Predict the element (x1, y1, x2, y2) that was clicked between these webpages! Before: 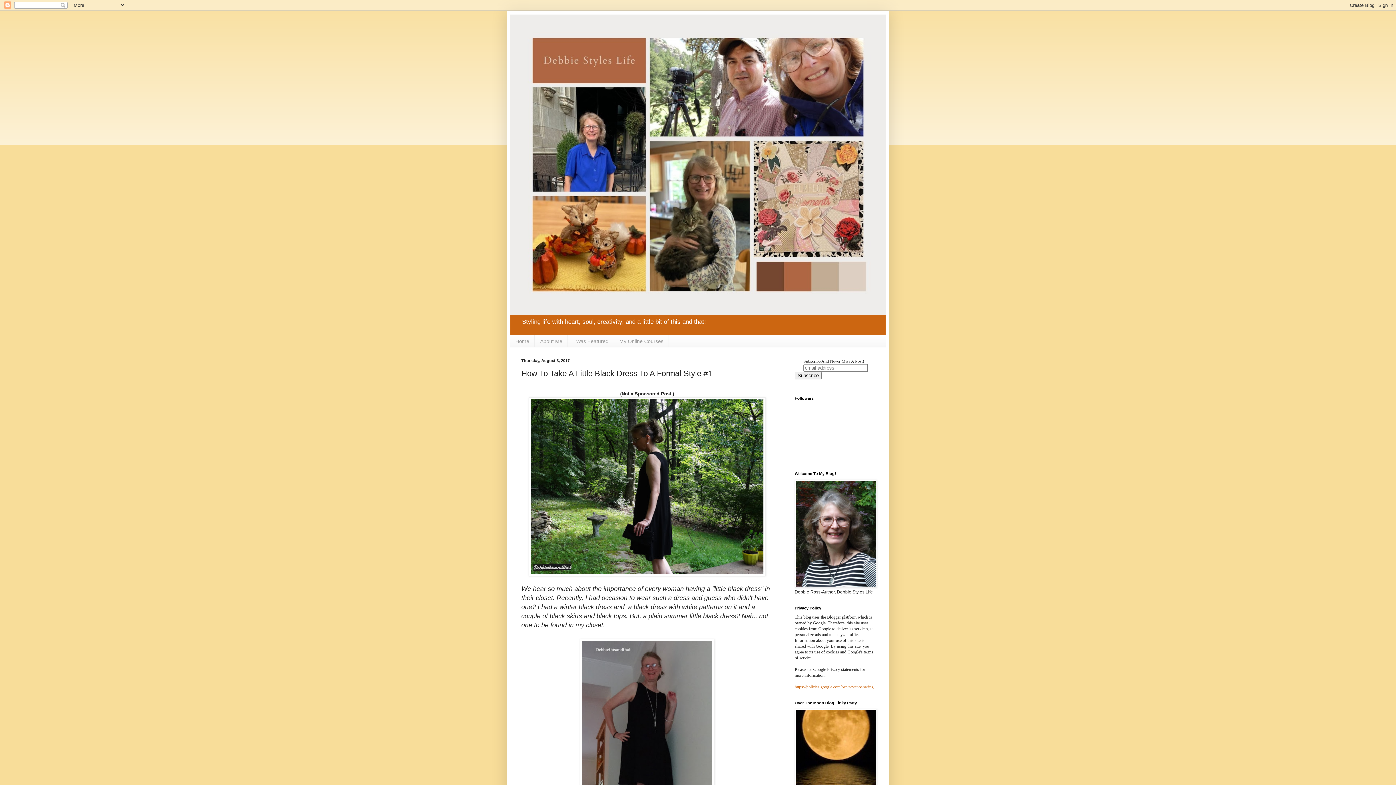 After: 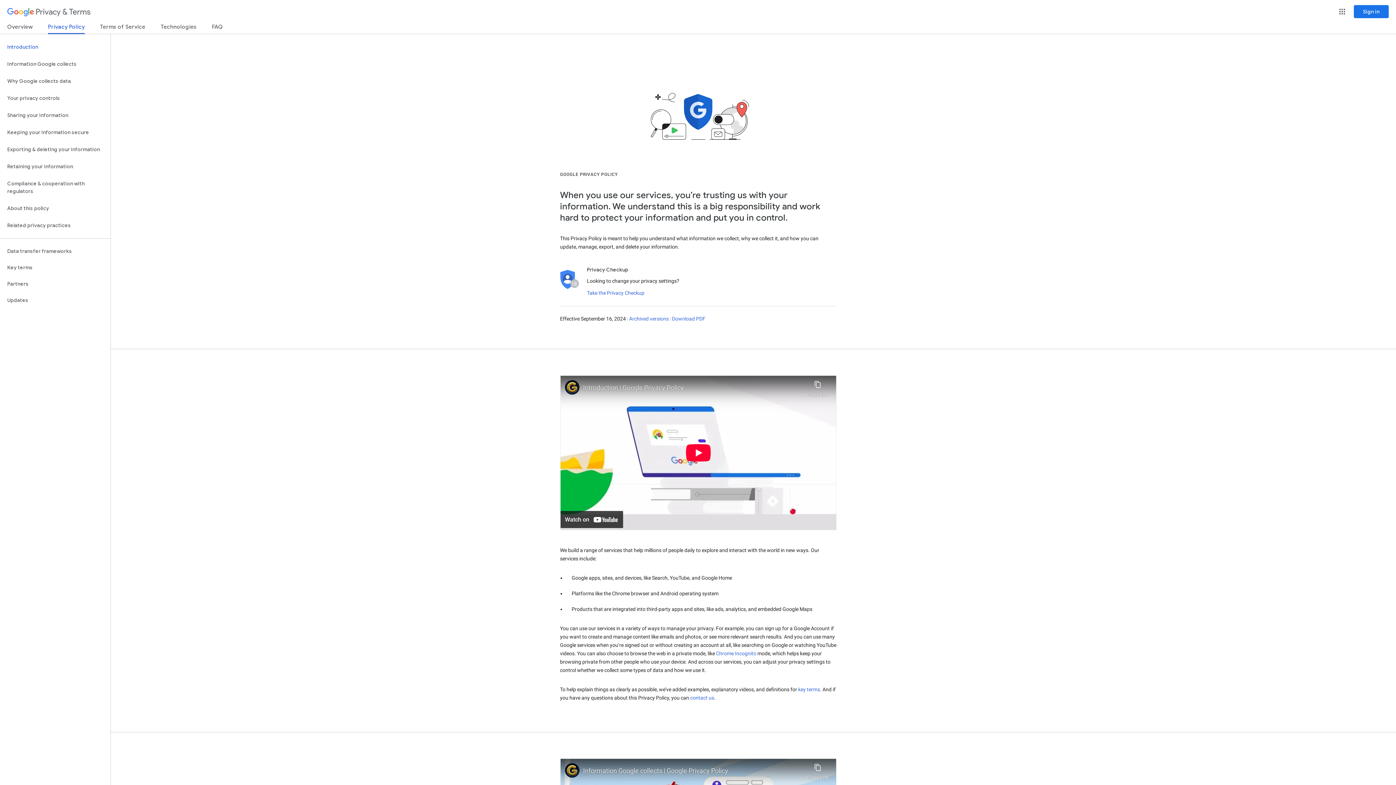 Action: bbox: (794, 684, 873, 689) label: https://policies.google.com/privacy#nosharing